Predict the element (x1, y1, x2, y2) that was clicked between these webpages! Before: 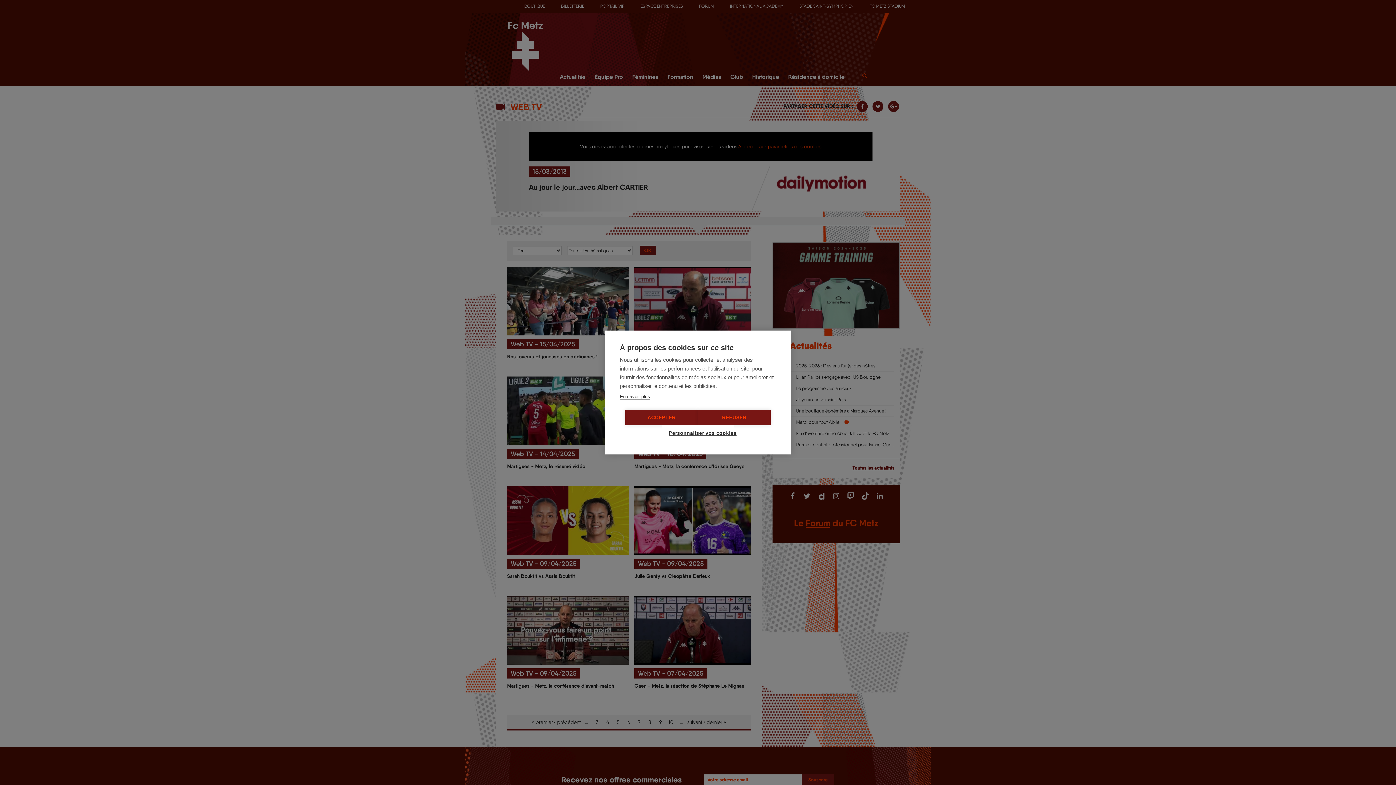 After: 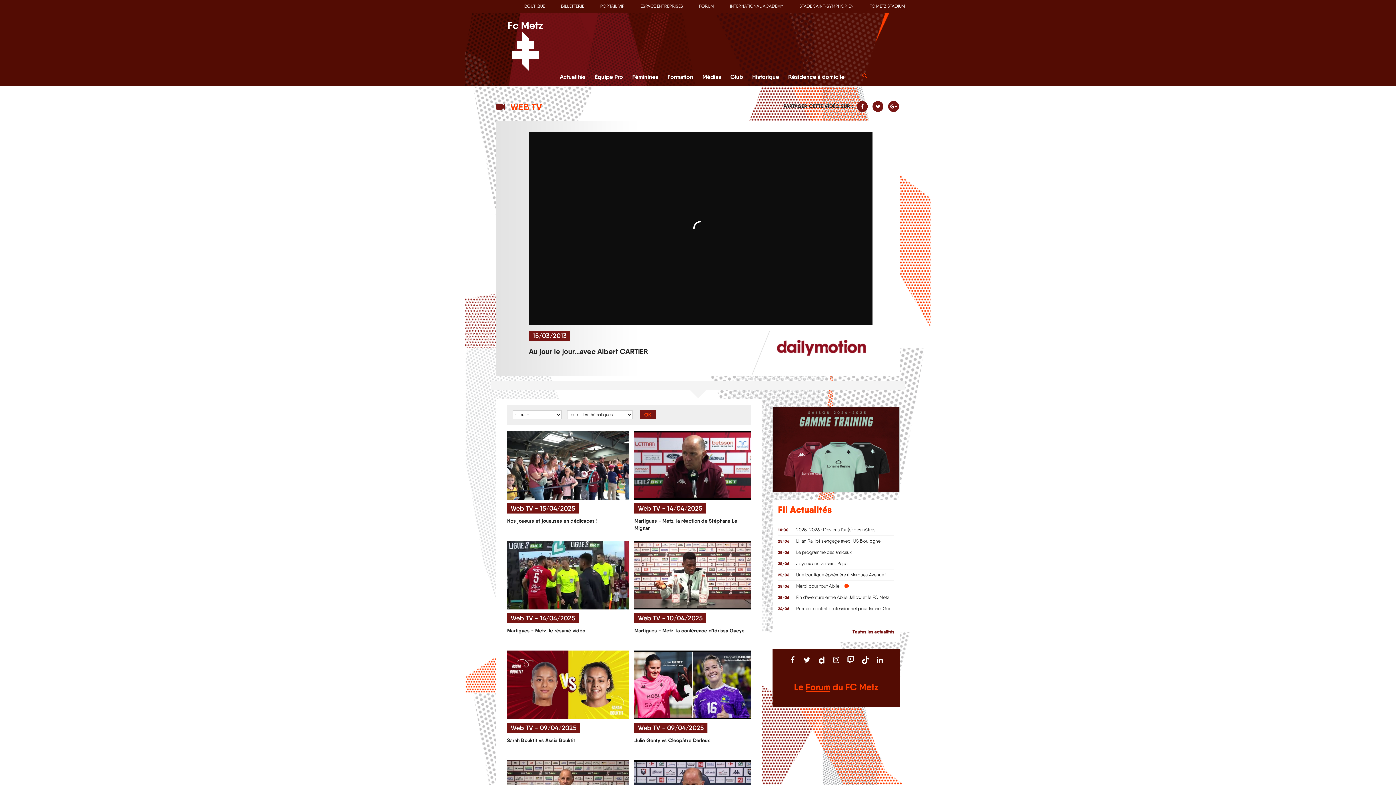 Action: label: ACCEPTER bbox: (625, 410, 698, 425)